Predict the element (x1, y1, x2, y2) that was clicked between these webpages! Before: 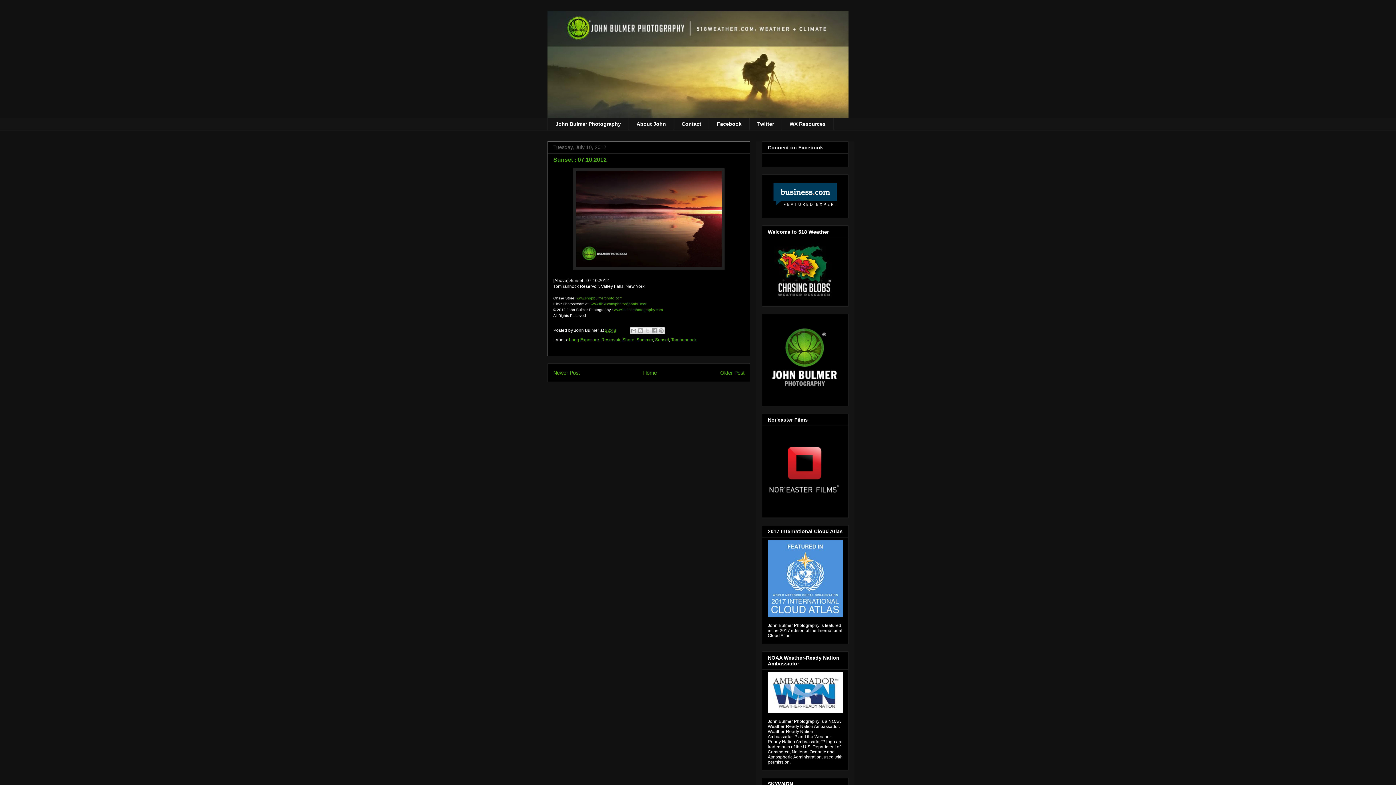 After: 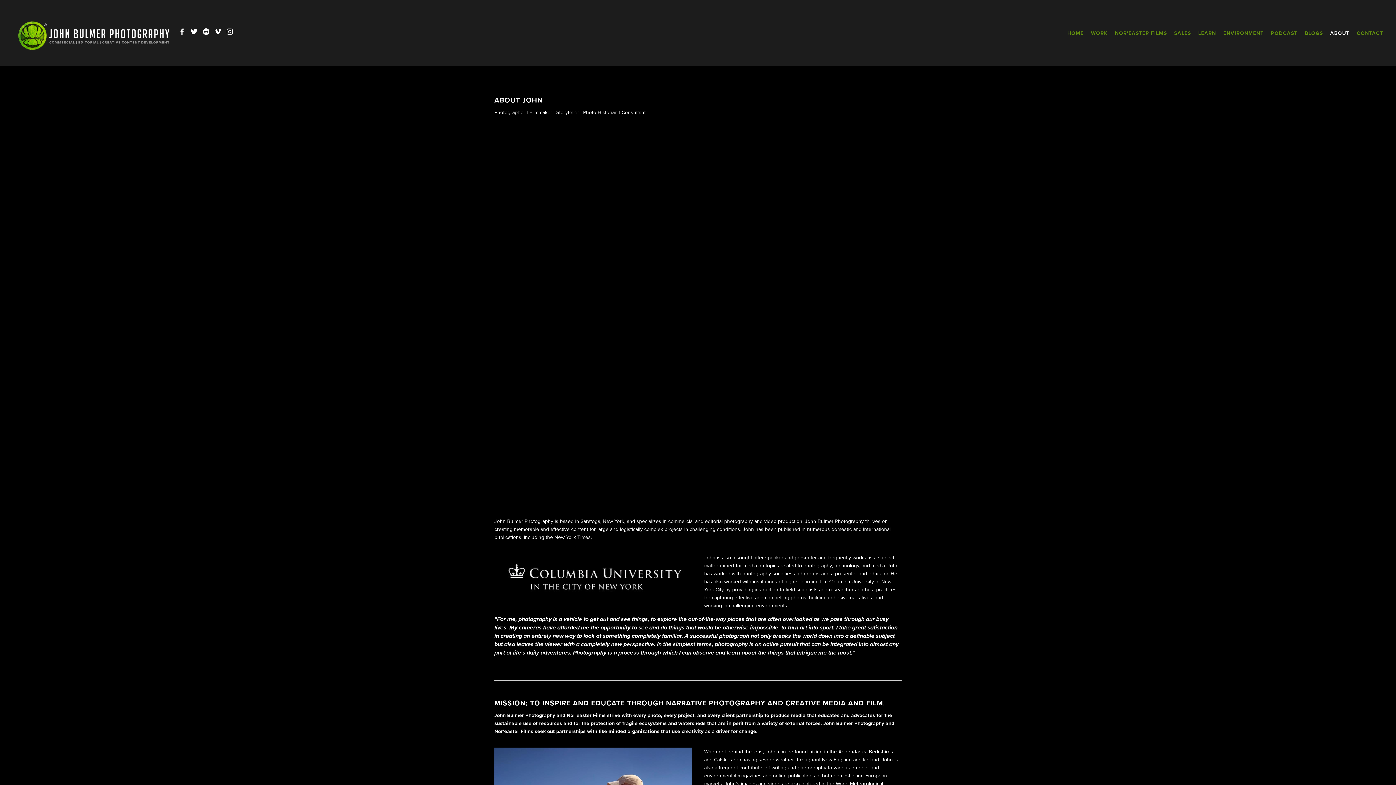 Action: label: About John bbox: (628, 117, 673, 130)